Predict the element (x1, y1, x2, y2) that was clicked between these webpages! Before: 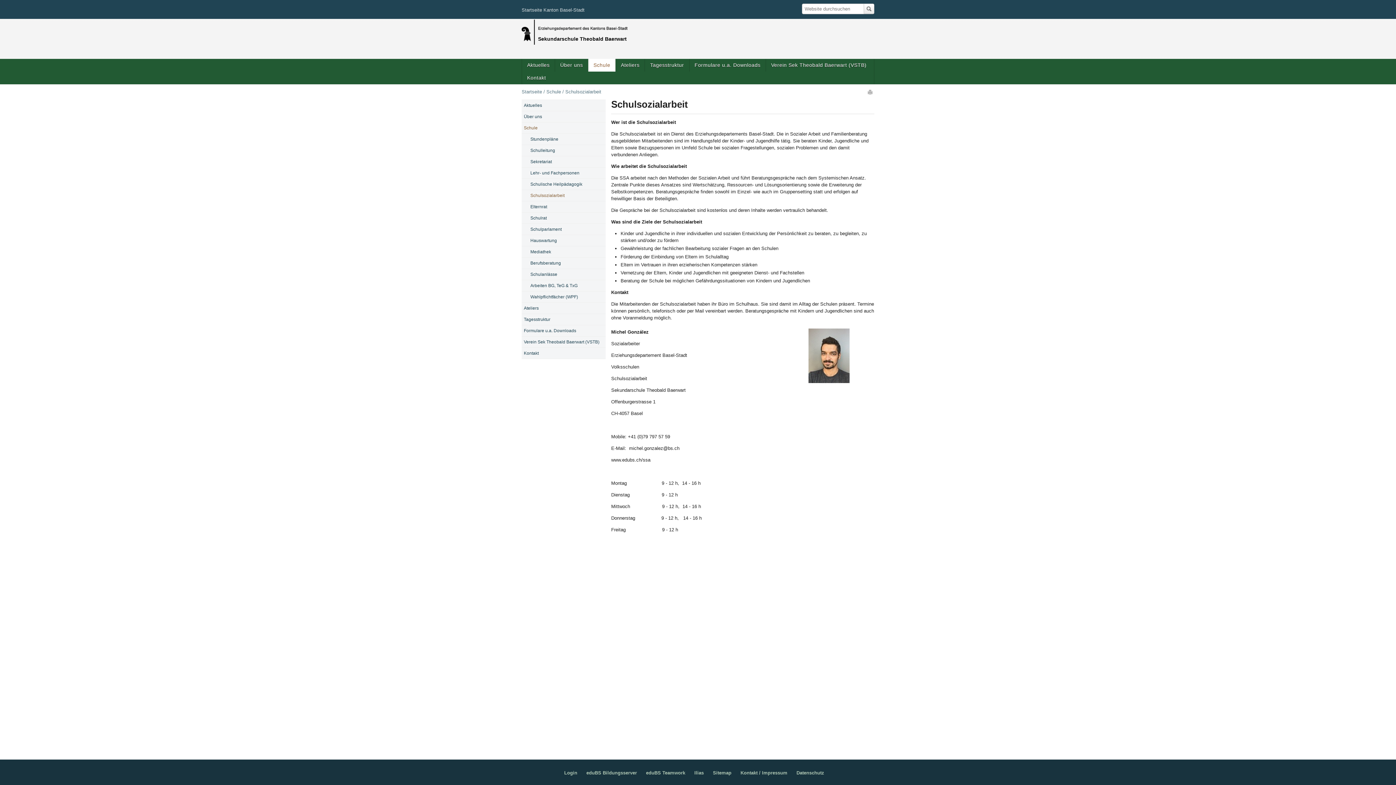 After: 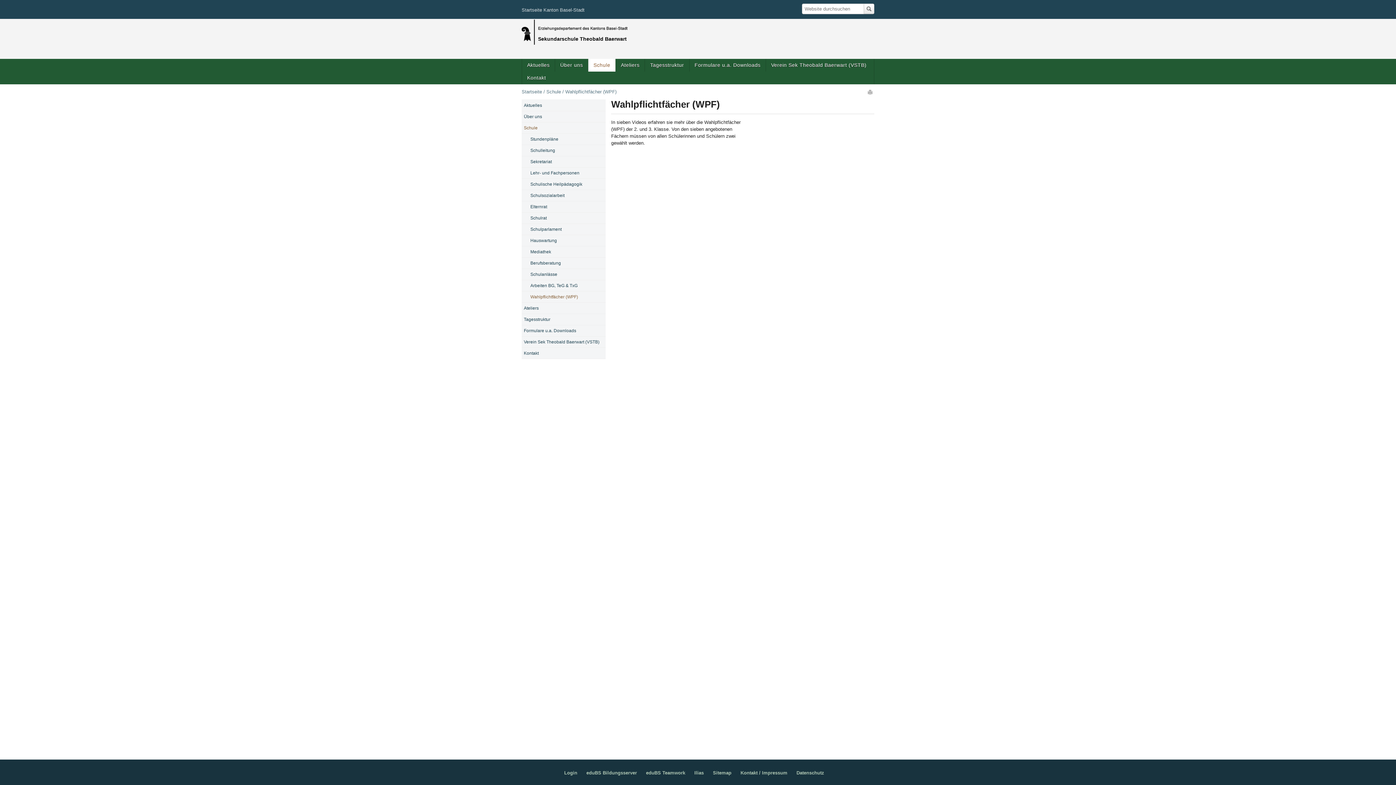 Action: label: Wahlpflichtfächer (WPF) bbox: (521, 291, 605, 302)